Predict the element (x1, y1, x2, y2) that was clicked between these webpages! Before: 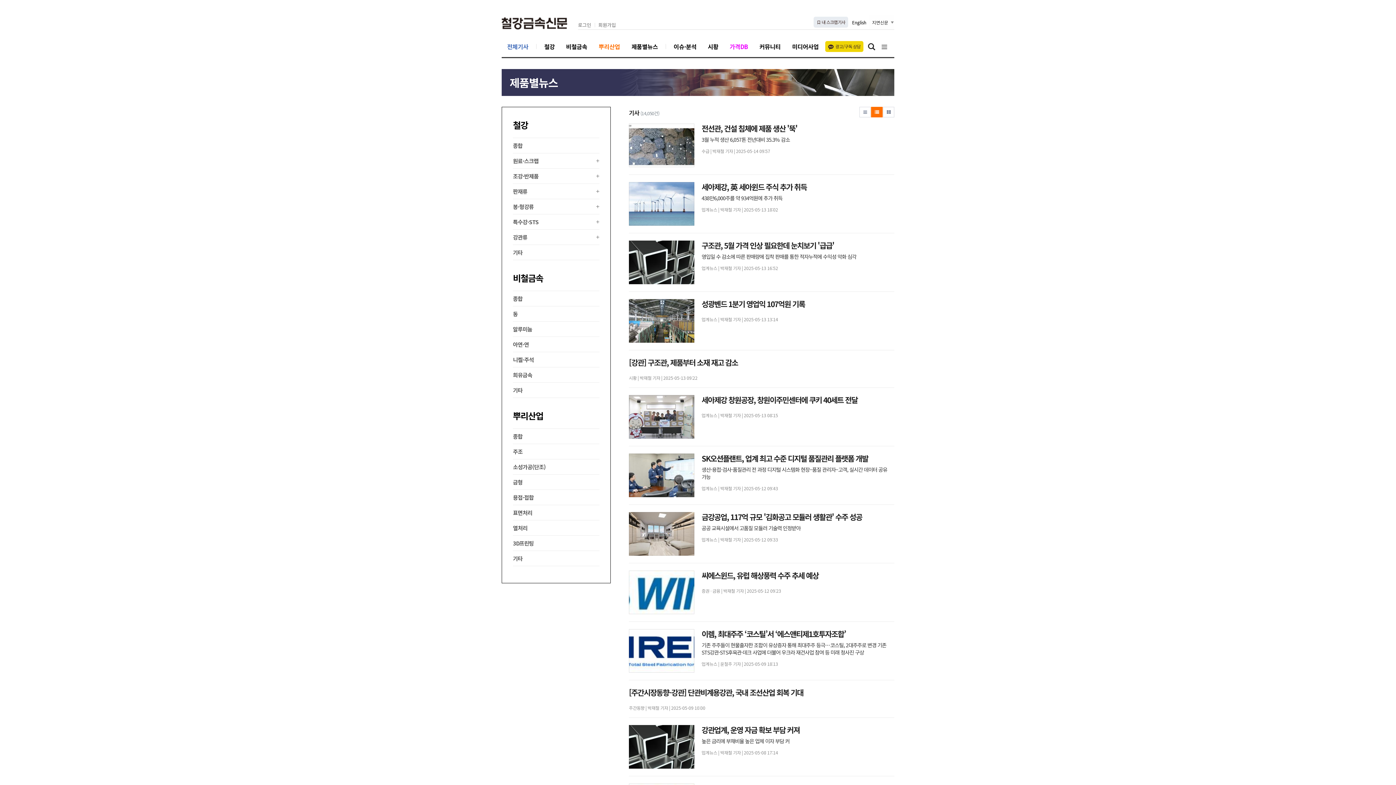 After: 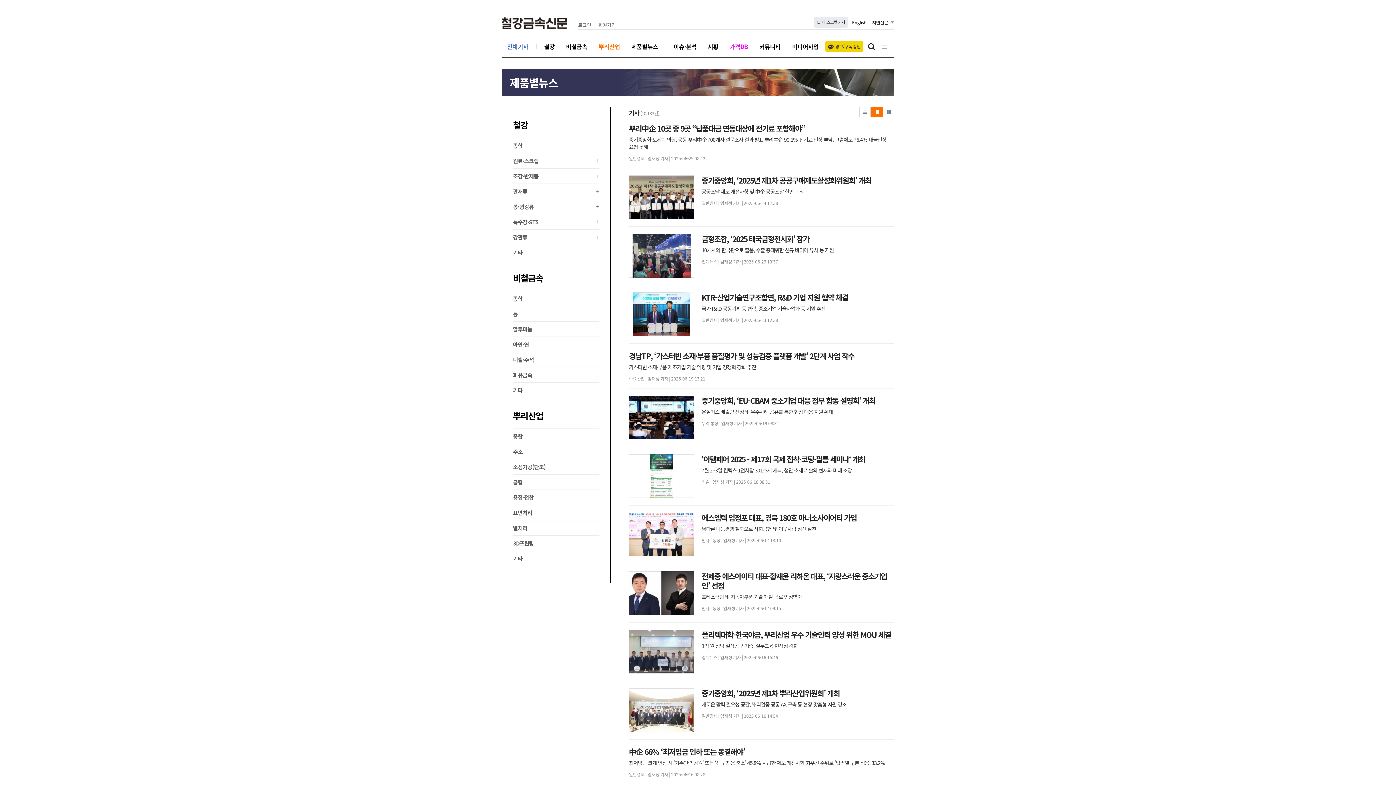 Action: bbox: (513, 409, 599, 422) label: 뿌리산업